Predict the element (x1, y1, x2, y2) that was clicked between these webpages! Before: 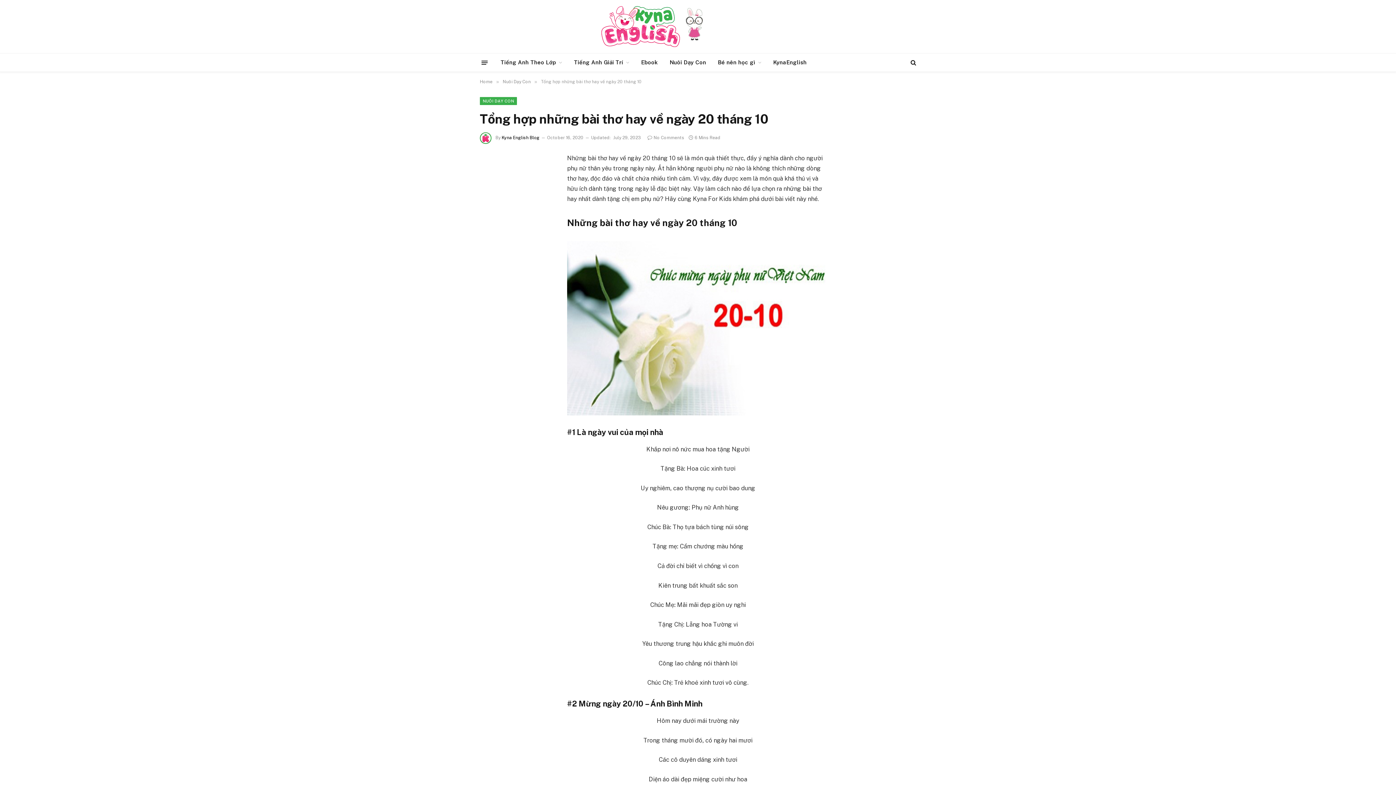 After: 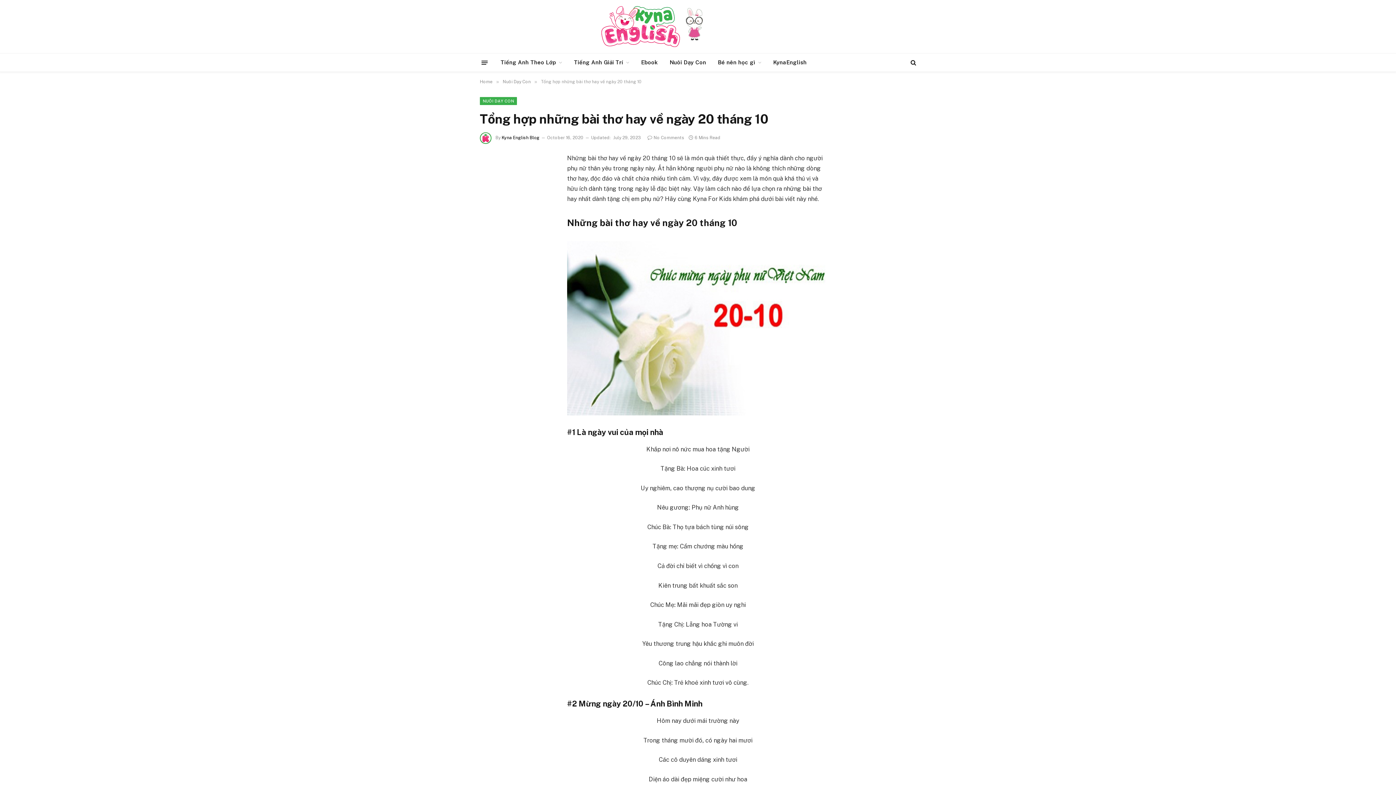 Action: bbox: (647, 135, 684, 140) label: No Comments